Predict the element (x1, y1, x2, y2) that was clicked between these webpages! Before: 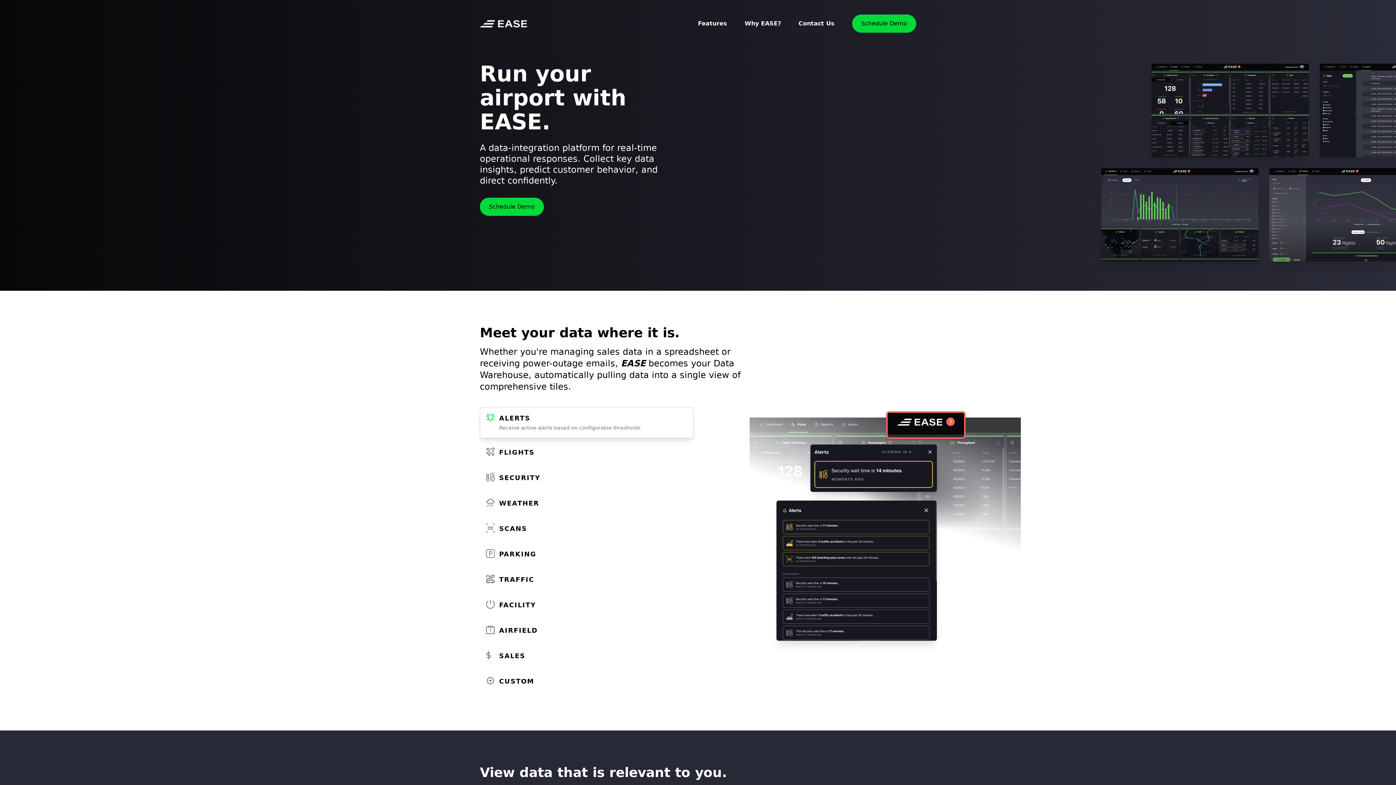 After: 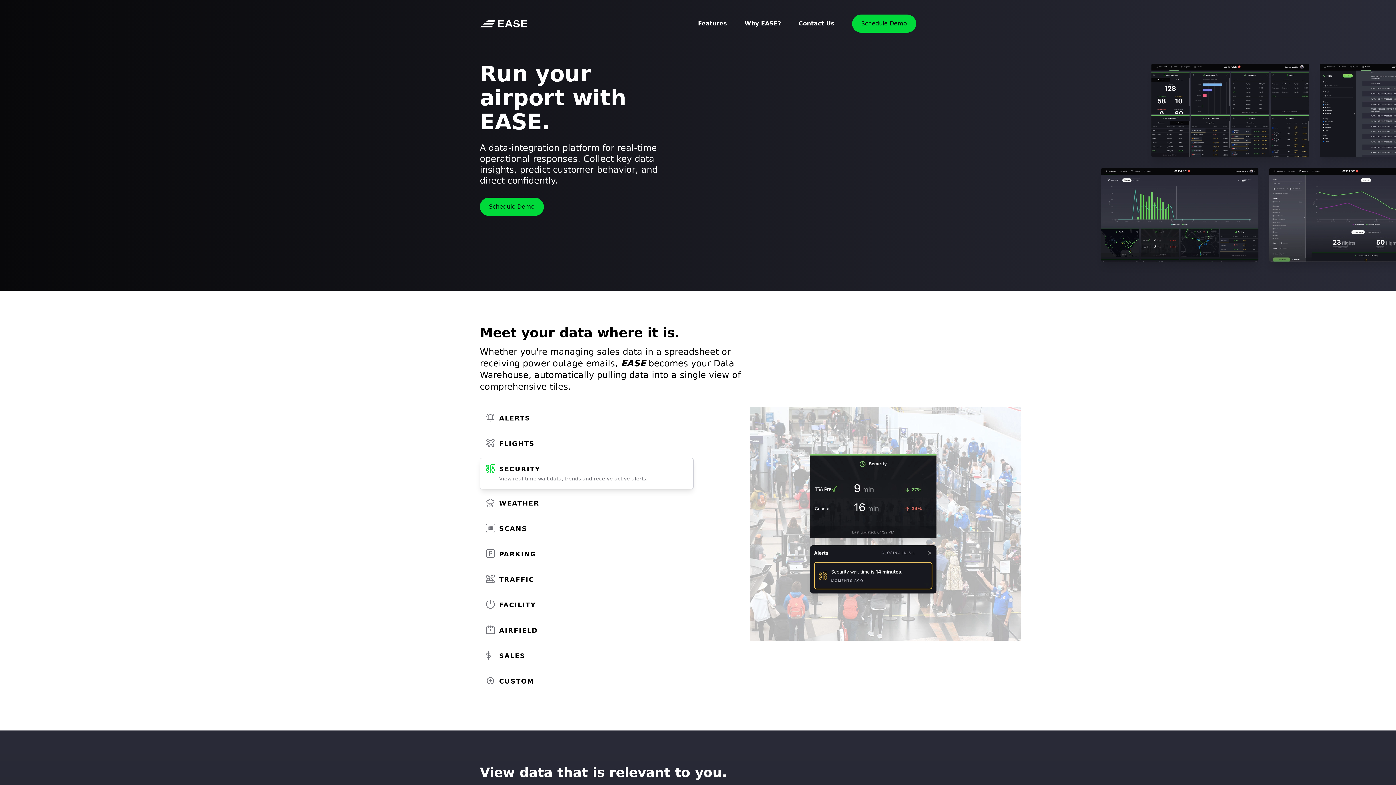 Action: label: SECURITY bbox: (480, 466, 693, 489)